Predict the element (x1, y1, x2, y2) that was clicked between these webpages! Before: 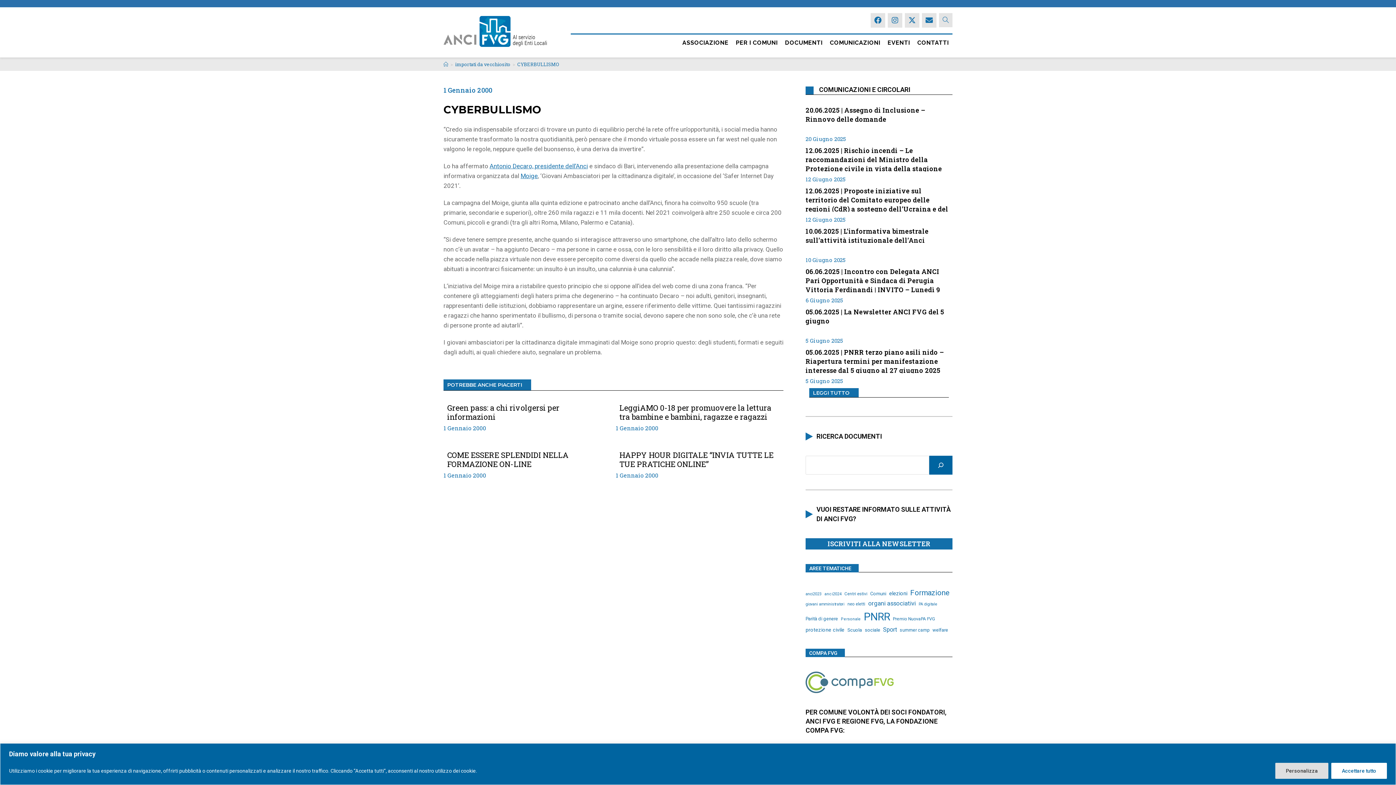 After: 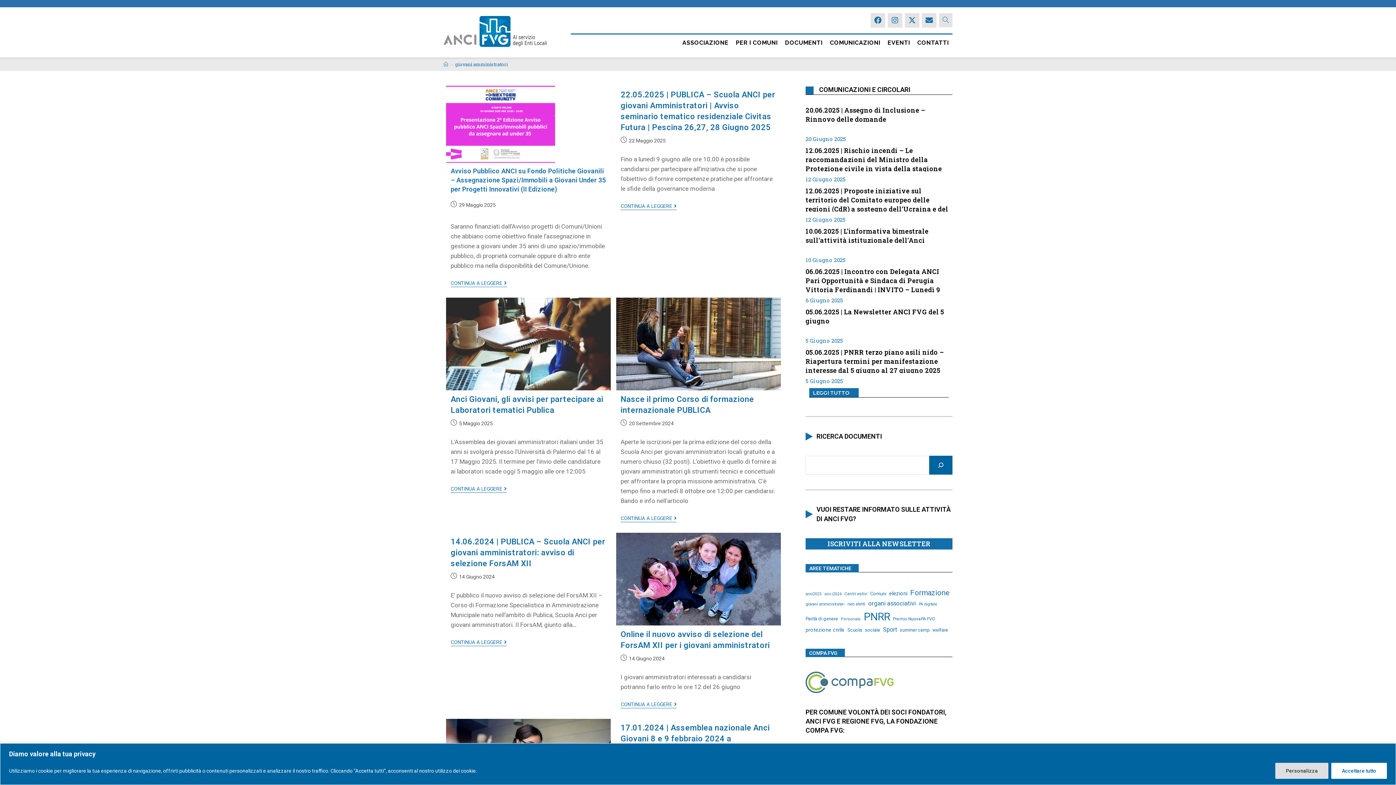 Action: bbox: (805, 601, 844, 607) label: giovani amministratori (14 elementi)